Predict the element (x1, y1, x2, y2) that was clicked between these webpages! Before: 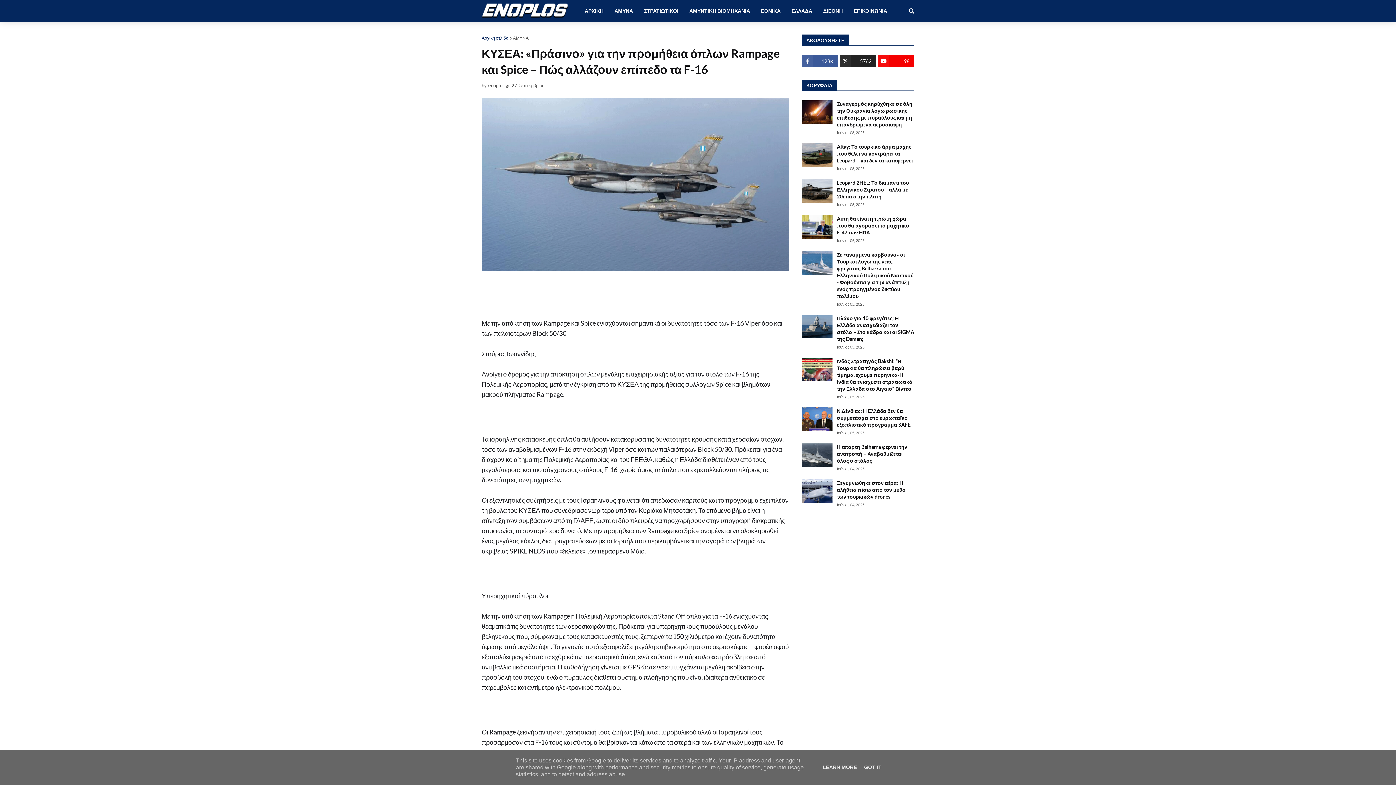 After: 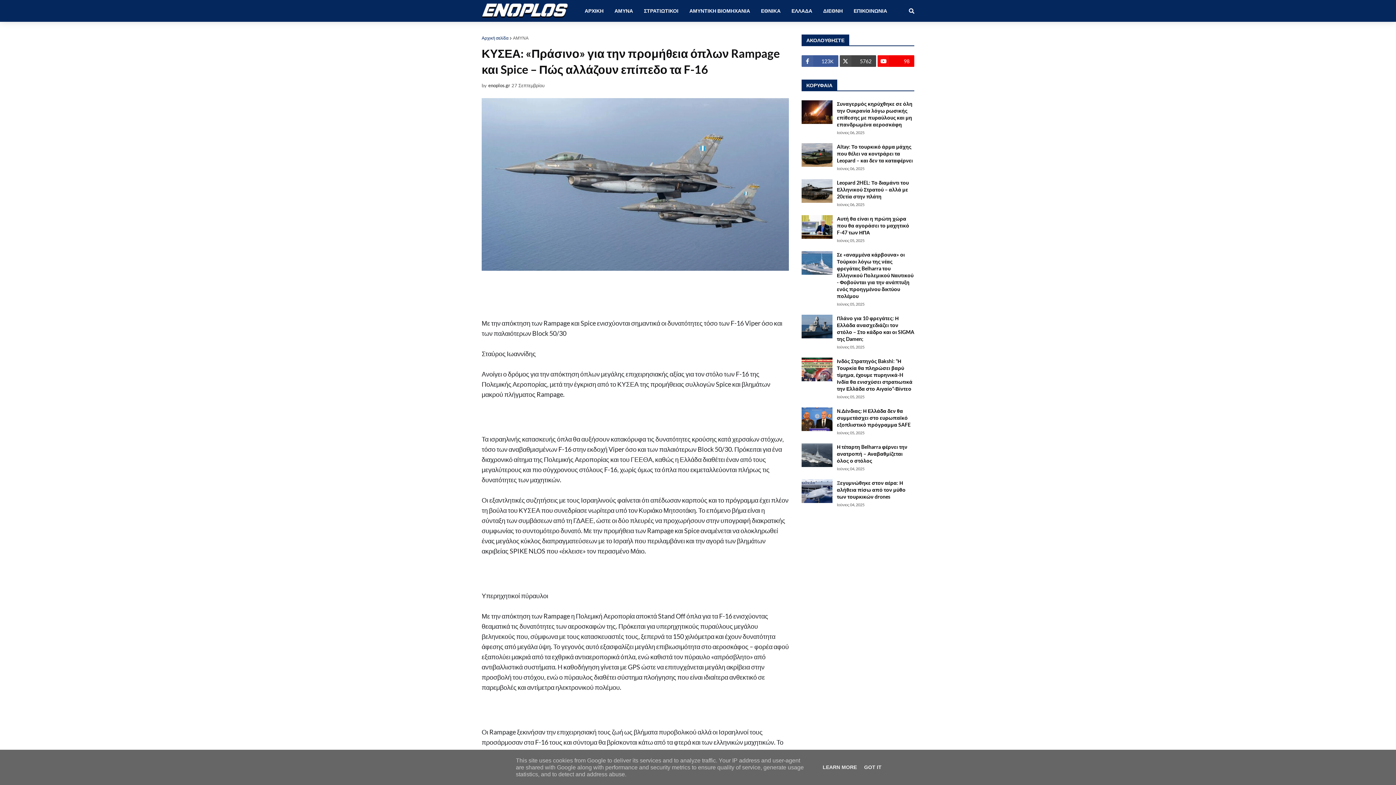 Action: bbox: (839, 55, 876, 66) label: 5762